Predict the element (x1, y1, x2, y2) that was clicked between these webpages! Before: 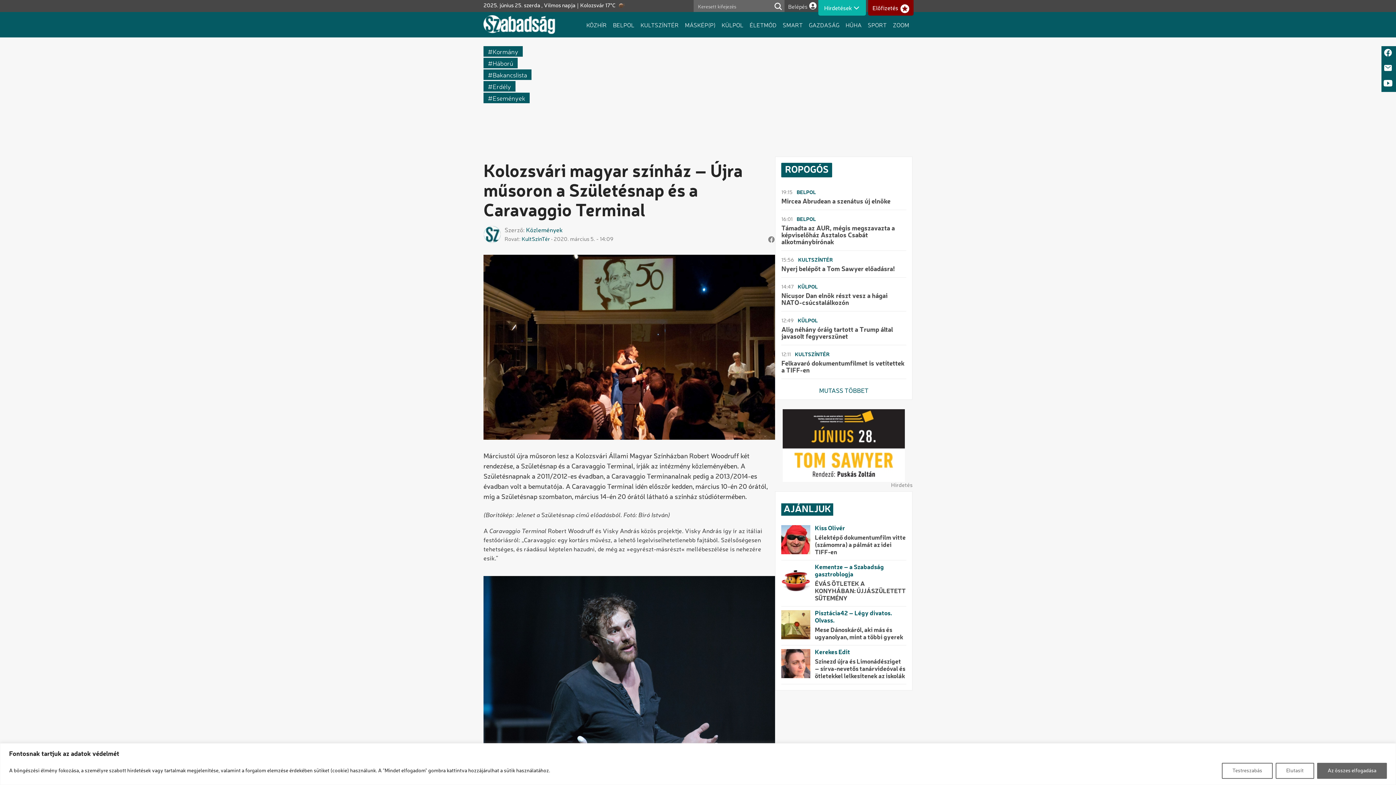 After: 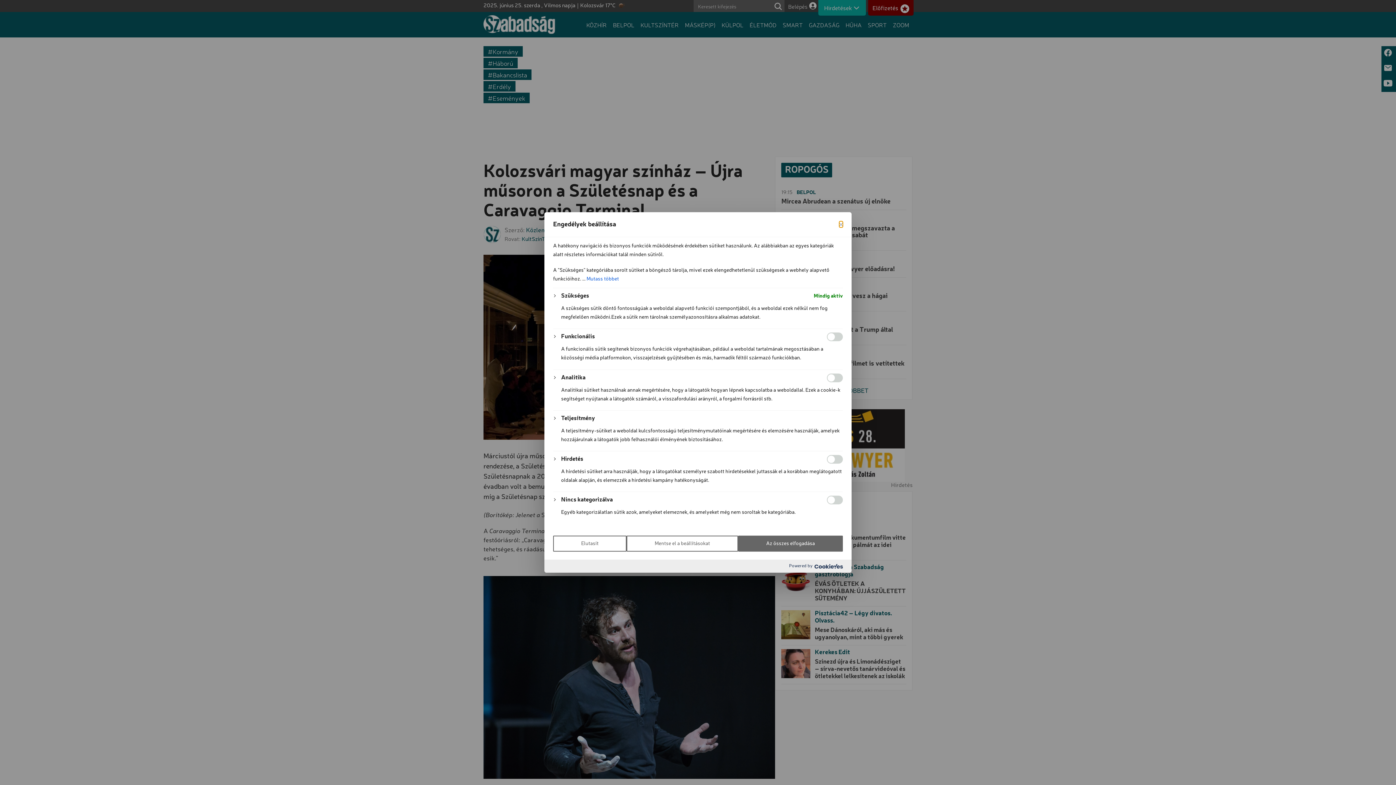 Action: bbox: (1222, 763, 1273, 779) label: Testreszabás